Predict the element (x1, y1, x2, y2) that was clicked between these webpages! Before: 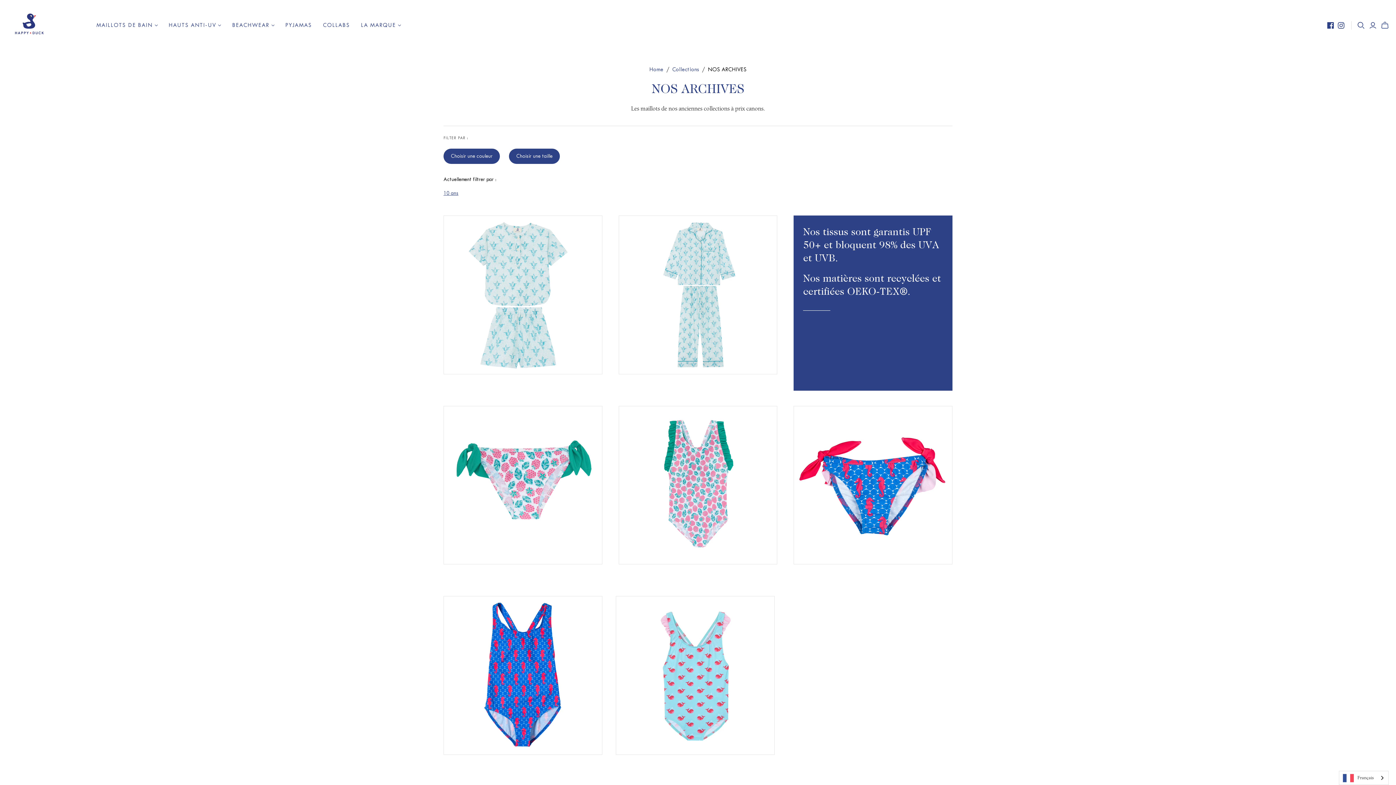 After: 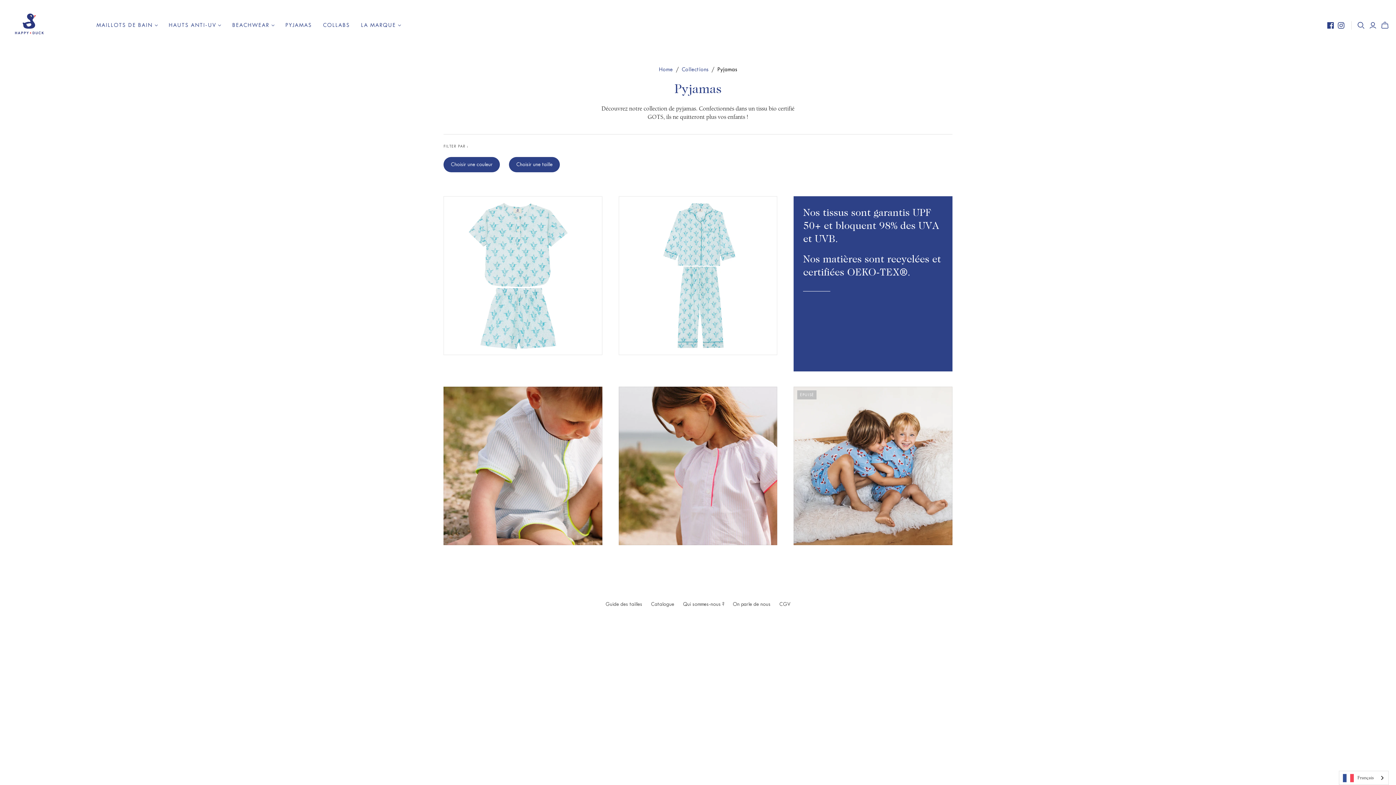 Action: bbox: (279, 15, 317, 34) label: PYJAMAS